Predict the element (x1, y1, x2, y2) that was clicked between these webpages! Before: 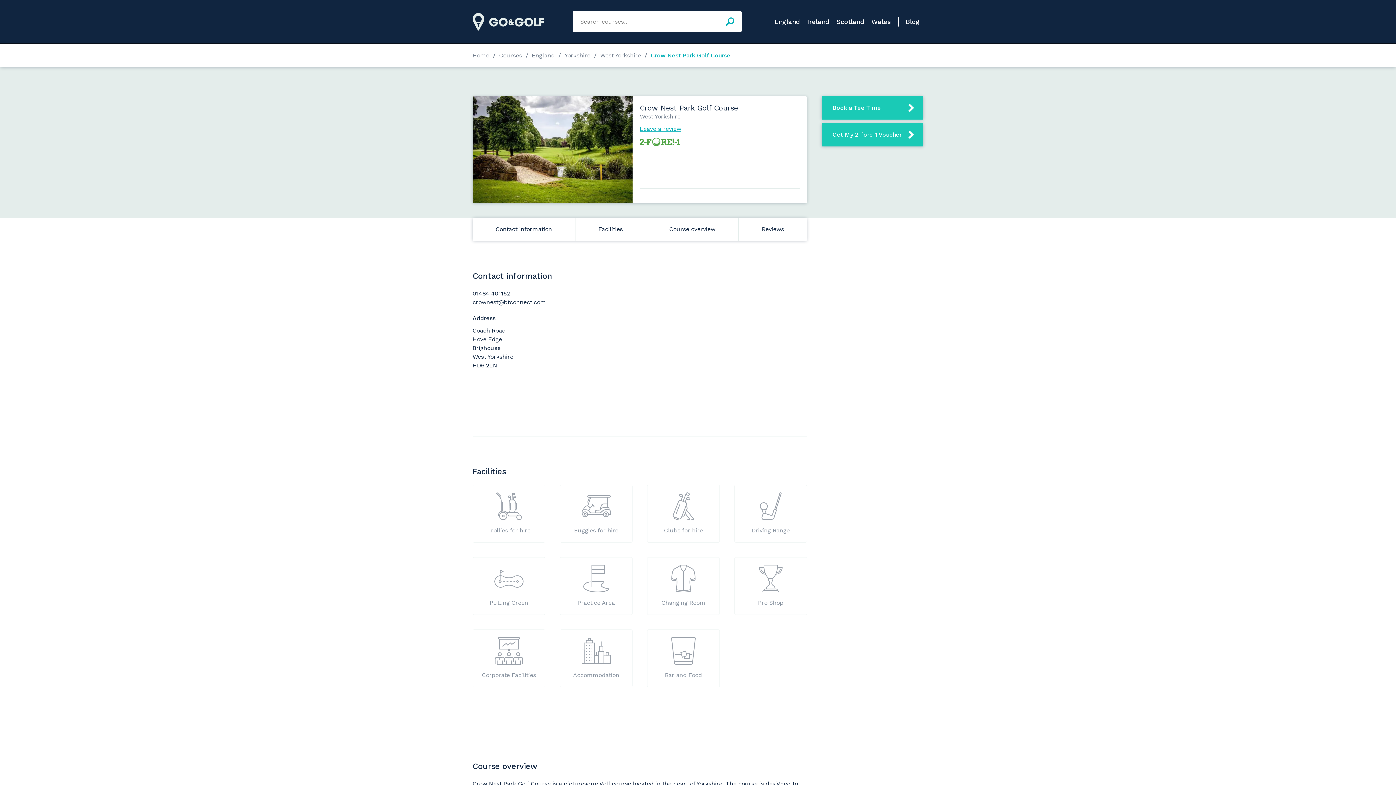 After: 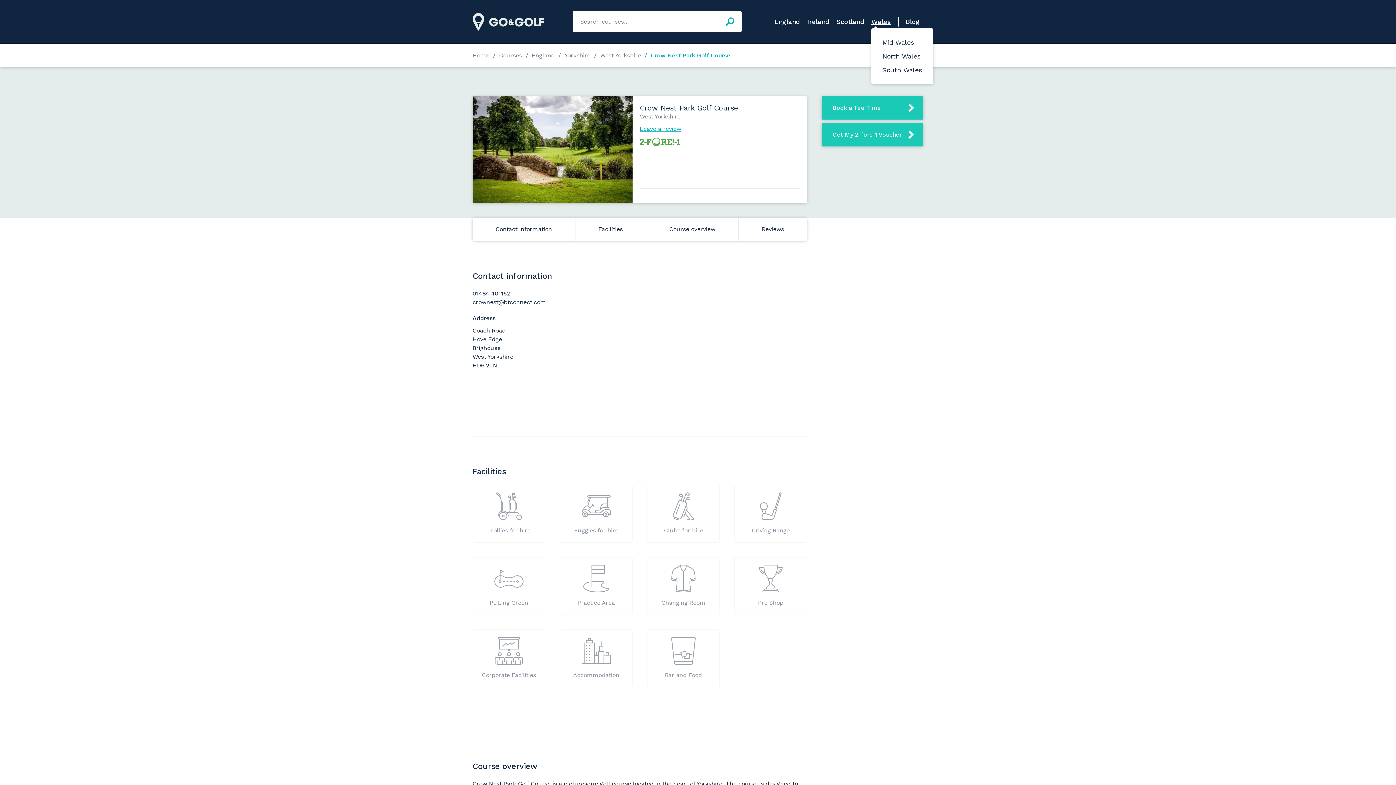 Action: label: Wales bbox: (871, 14, 891, 28)